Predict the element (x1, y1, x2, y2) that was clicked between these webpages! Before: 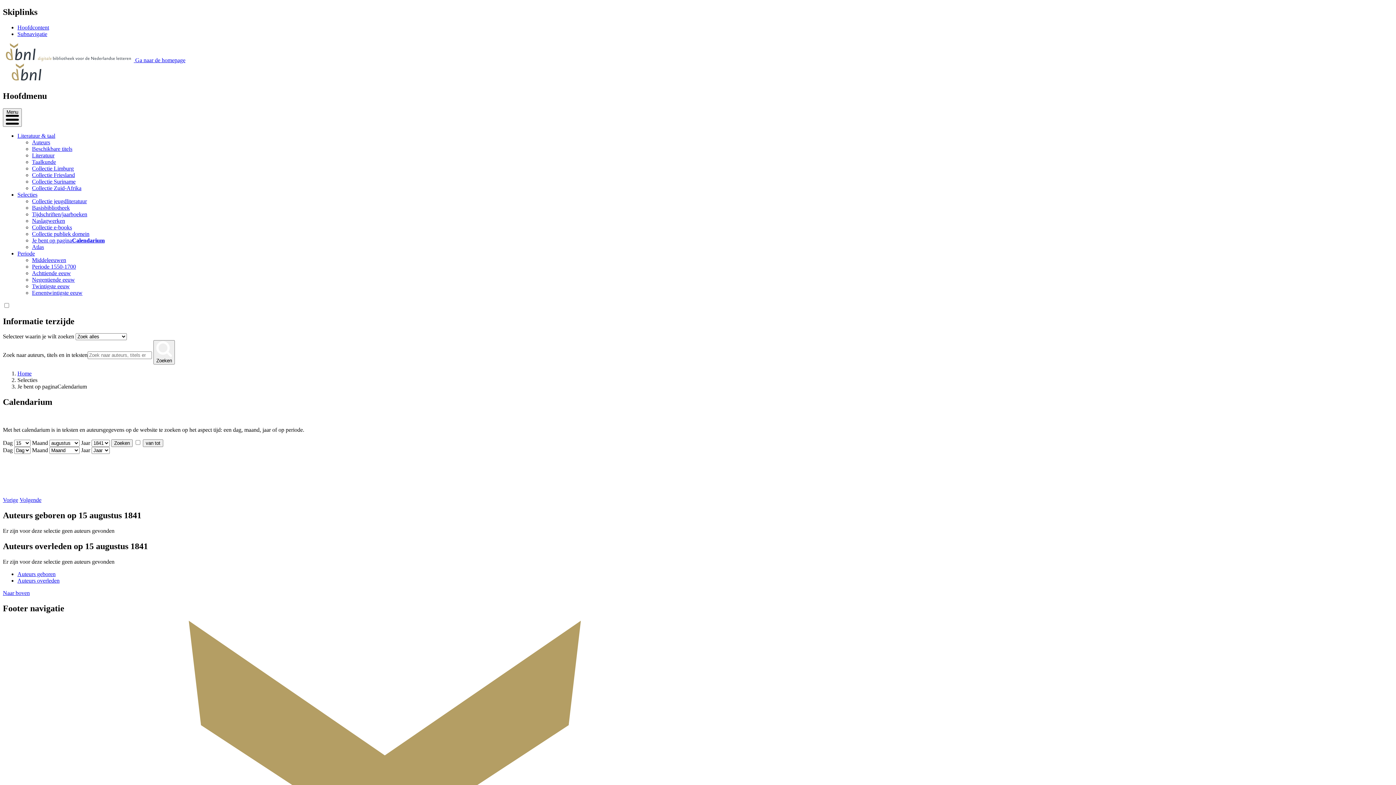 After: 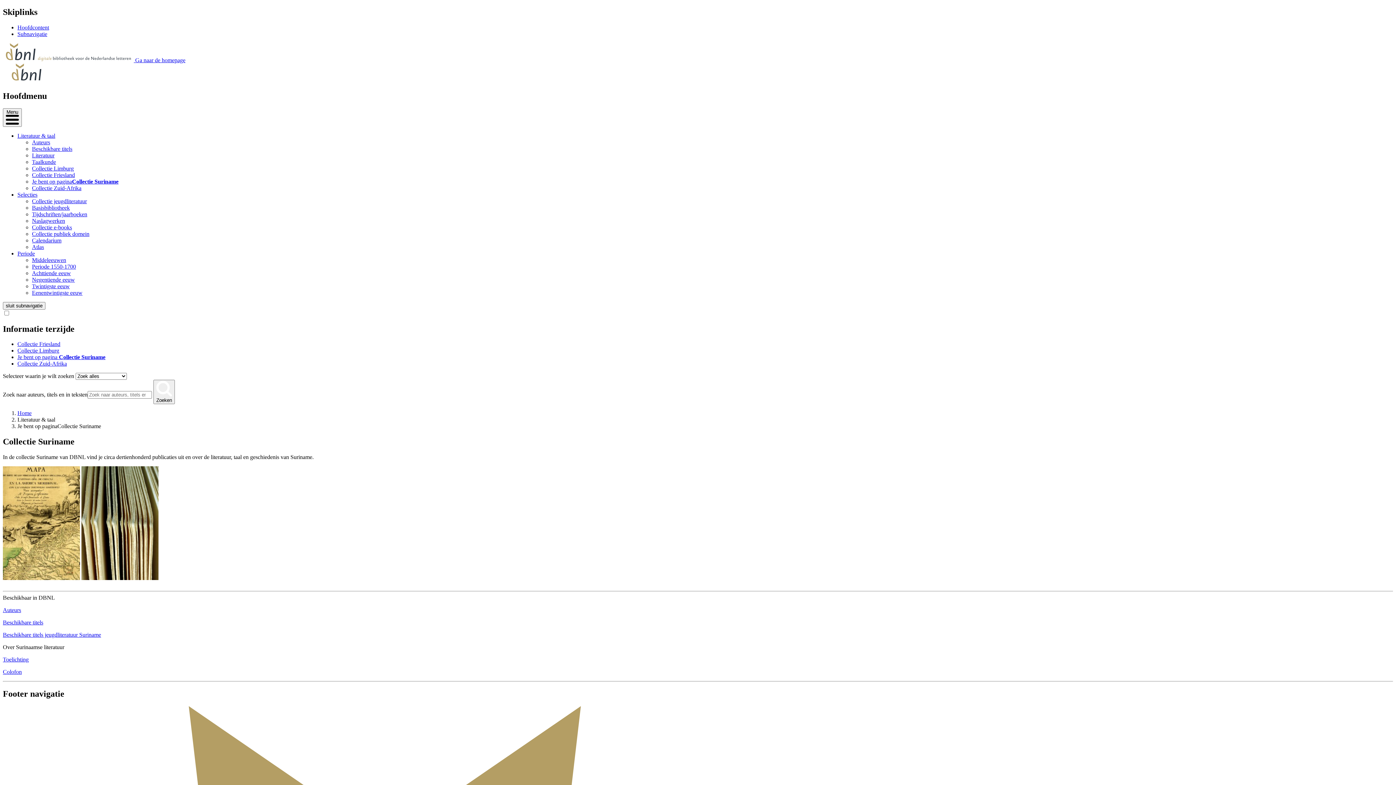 Action: bbox: (32, 178, 75, 184) label: Collectie Suriname